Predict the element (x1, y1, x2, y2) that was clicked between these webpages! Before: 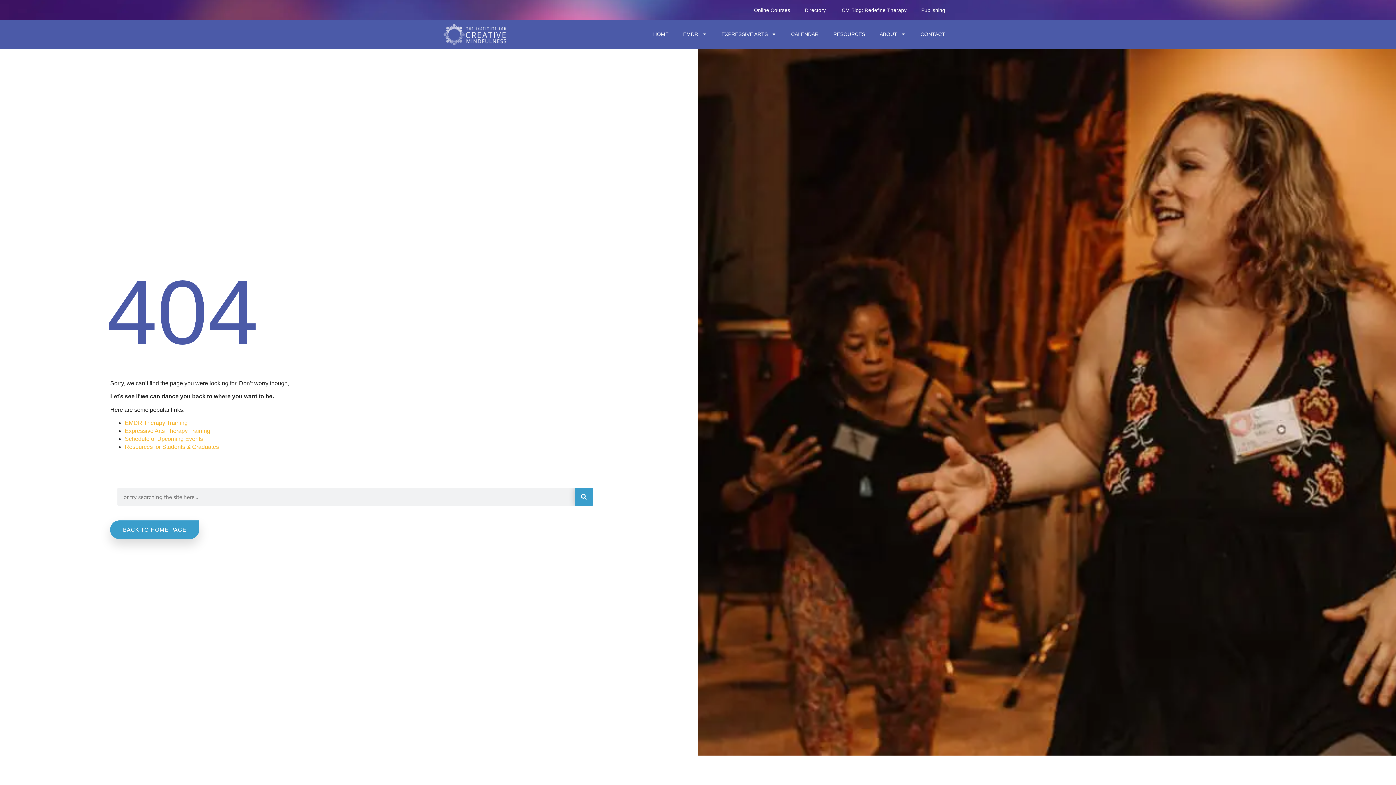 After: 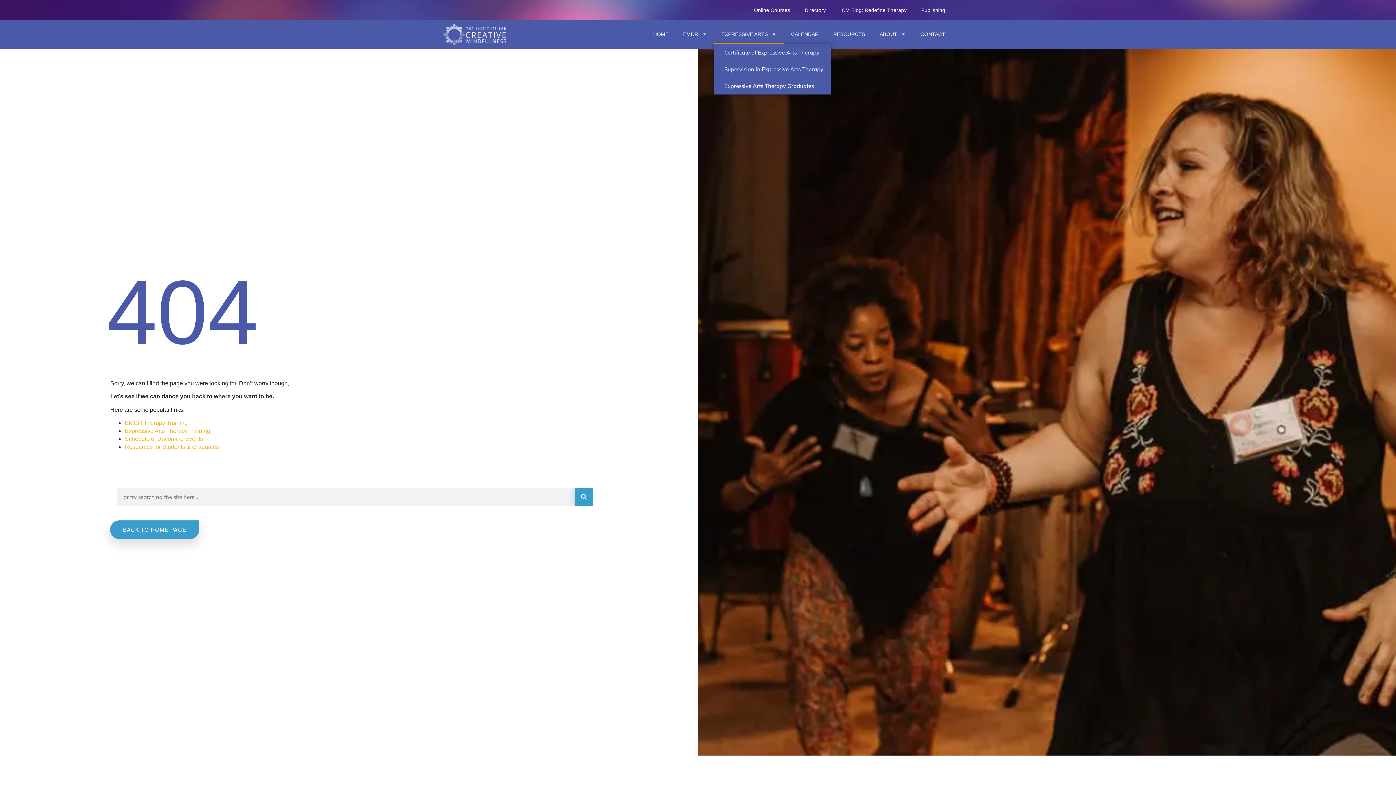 Action: bbox: (714, 24, 784, 44) label: EXPRESSIVE ARTS